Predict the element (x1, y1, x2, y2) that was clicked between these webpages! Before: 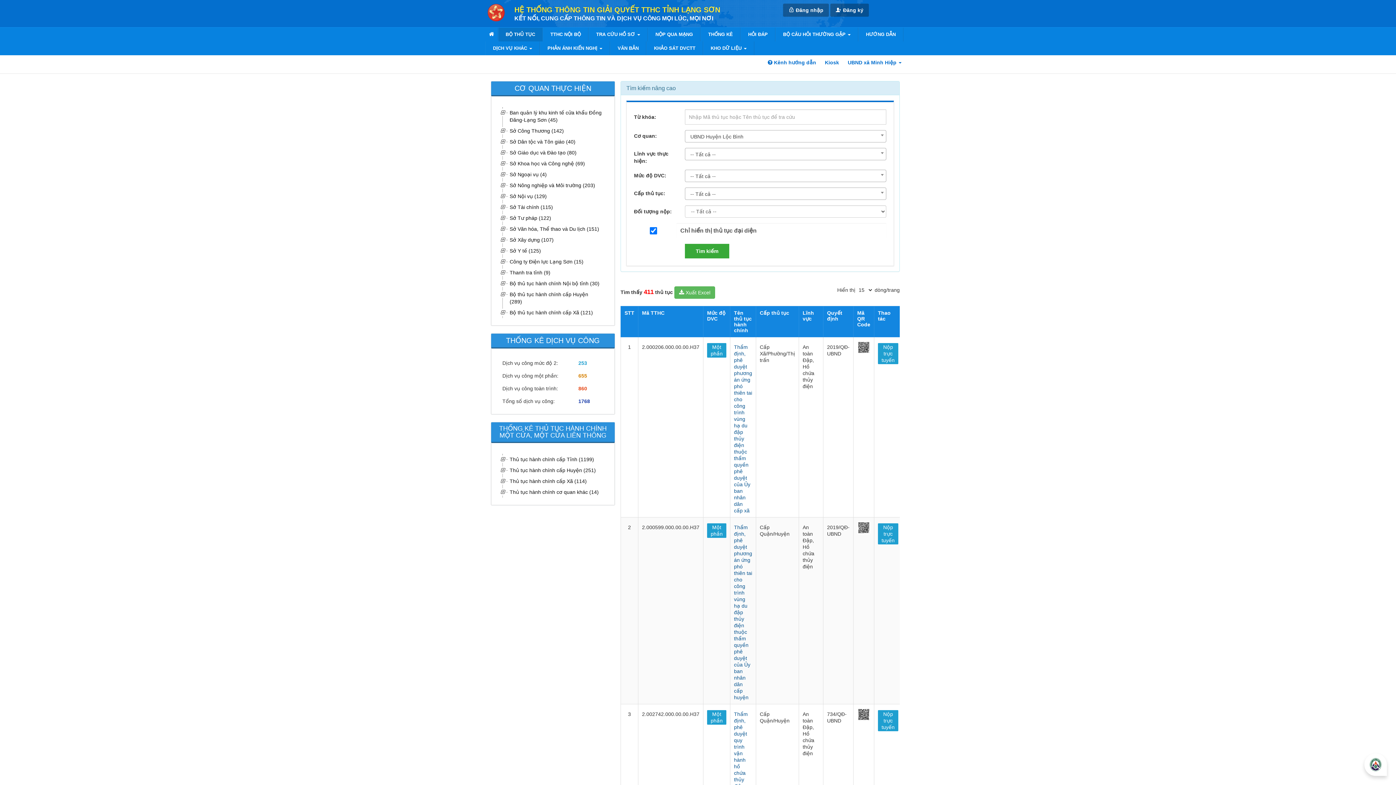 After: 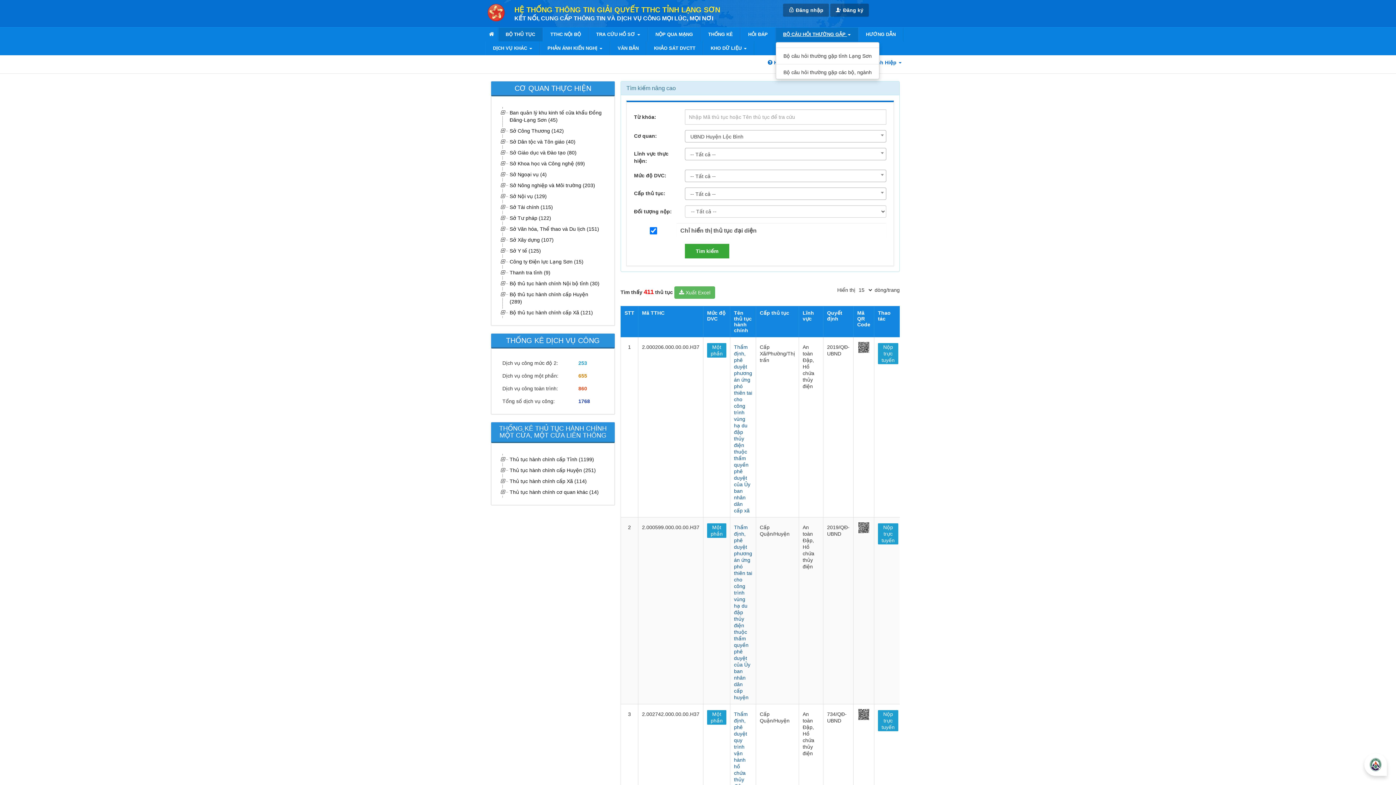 Action: bbox: (776, 27, 858, 41) label: BỘ CÂU HỎI THƯỜNG GẶP 